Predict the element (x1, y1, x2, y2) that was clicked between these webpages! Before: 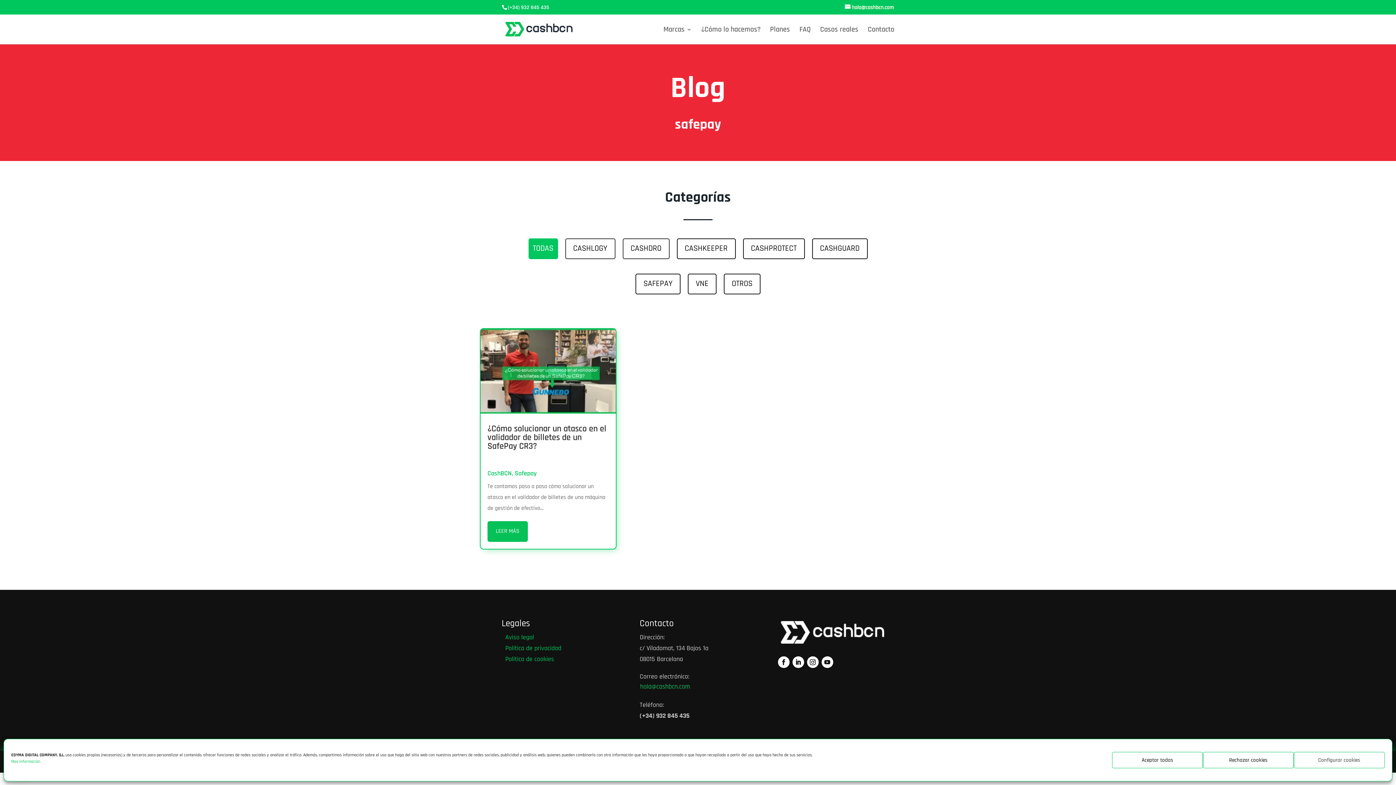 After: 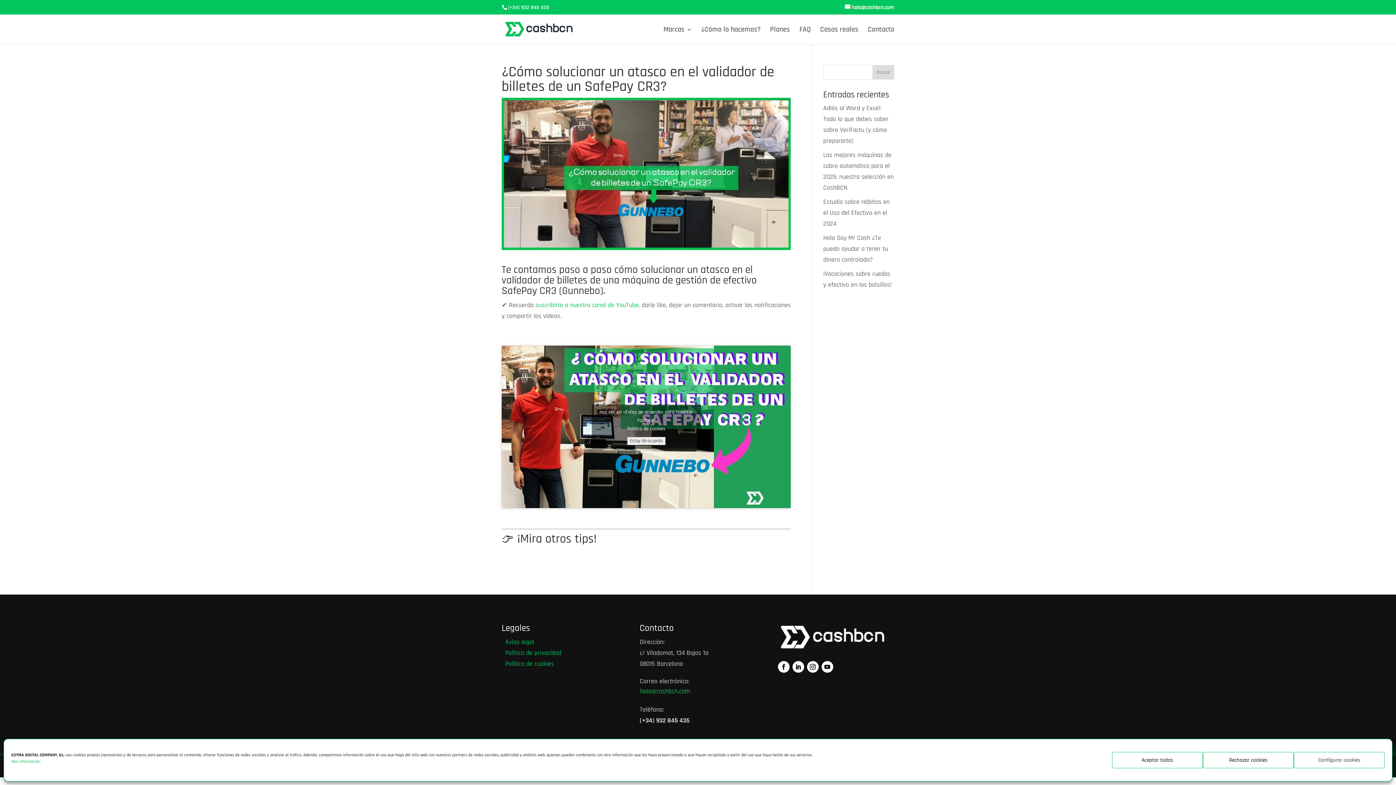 Action: bbox: (480, 328, 616, 413)